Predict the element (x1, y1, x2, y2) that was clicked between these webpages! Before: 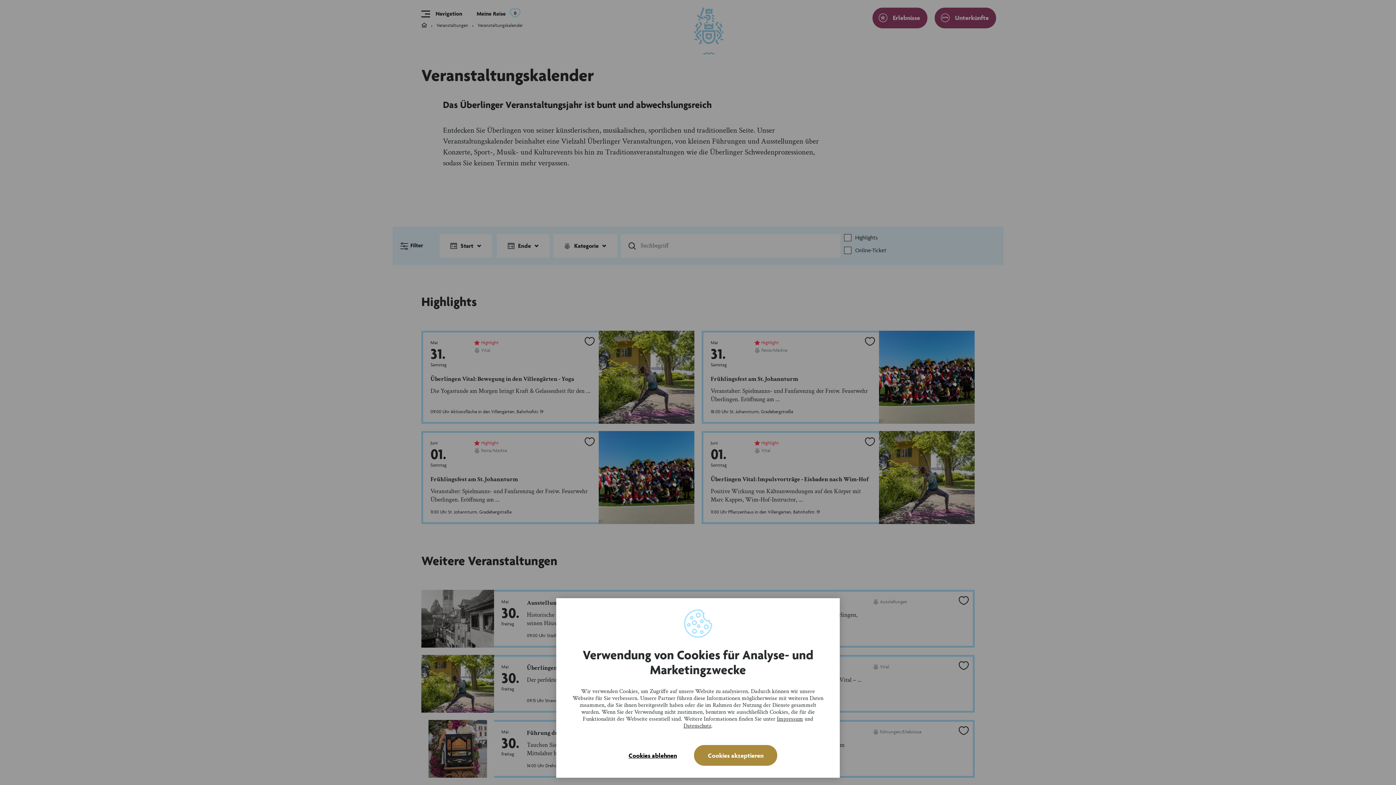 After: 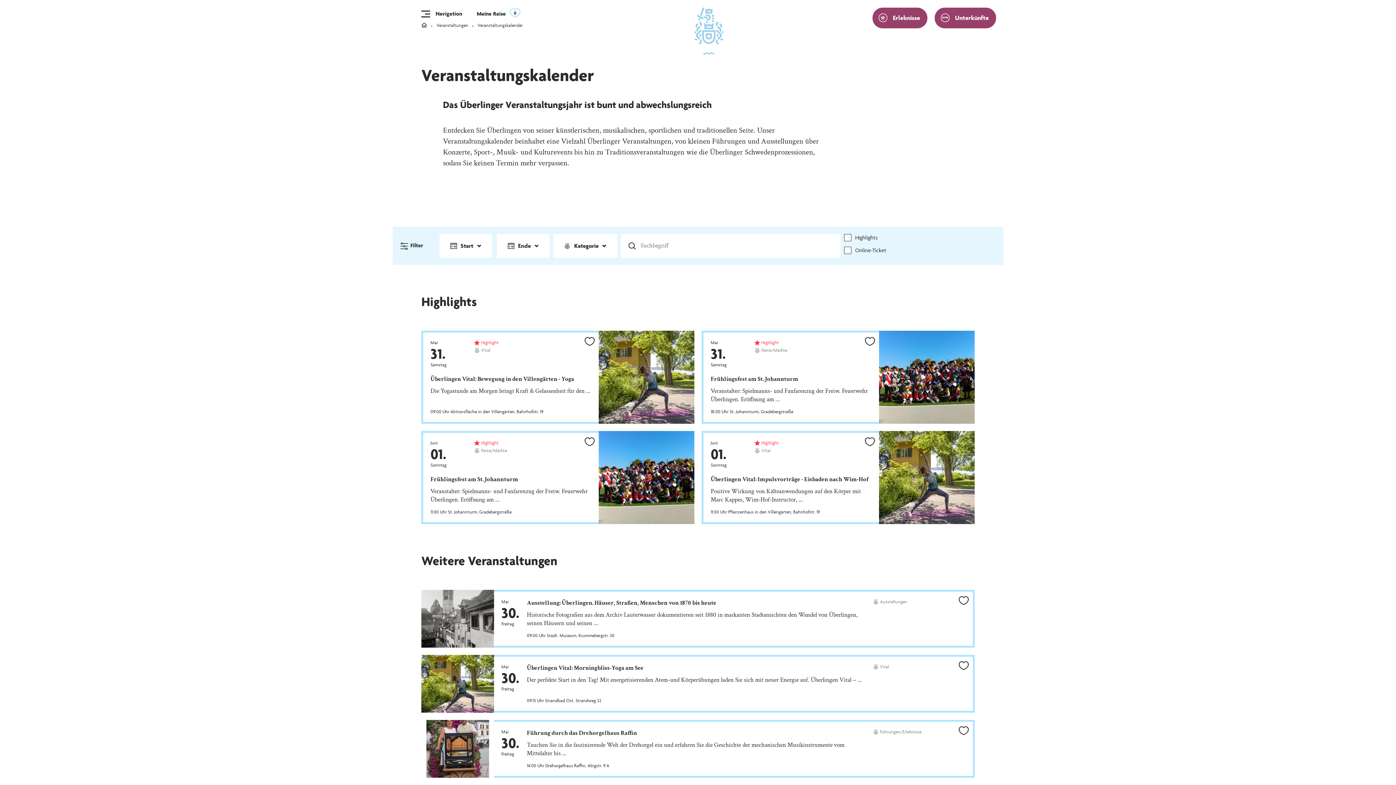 Action: bbox: (694, 745, 777, 766) label: Cookies akzeptieren